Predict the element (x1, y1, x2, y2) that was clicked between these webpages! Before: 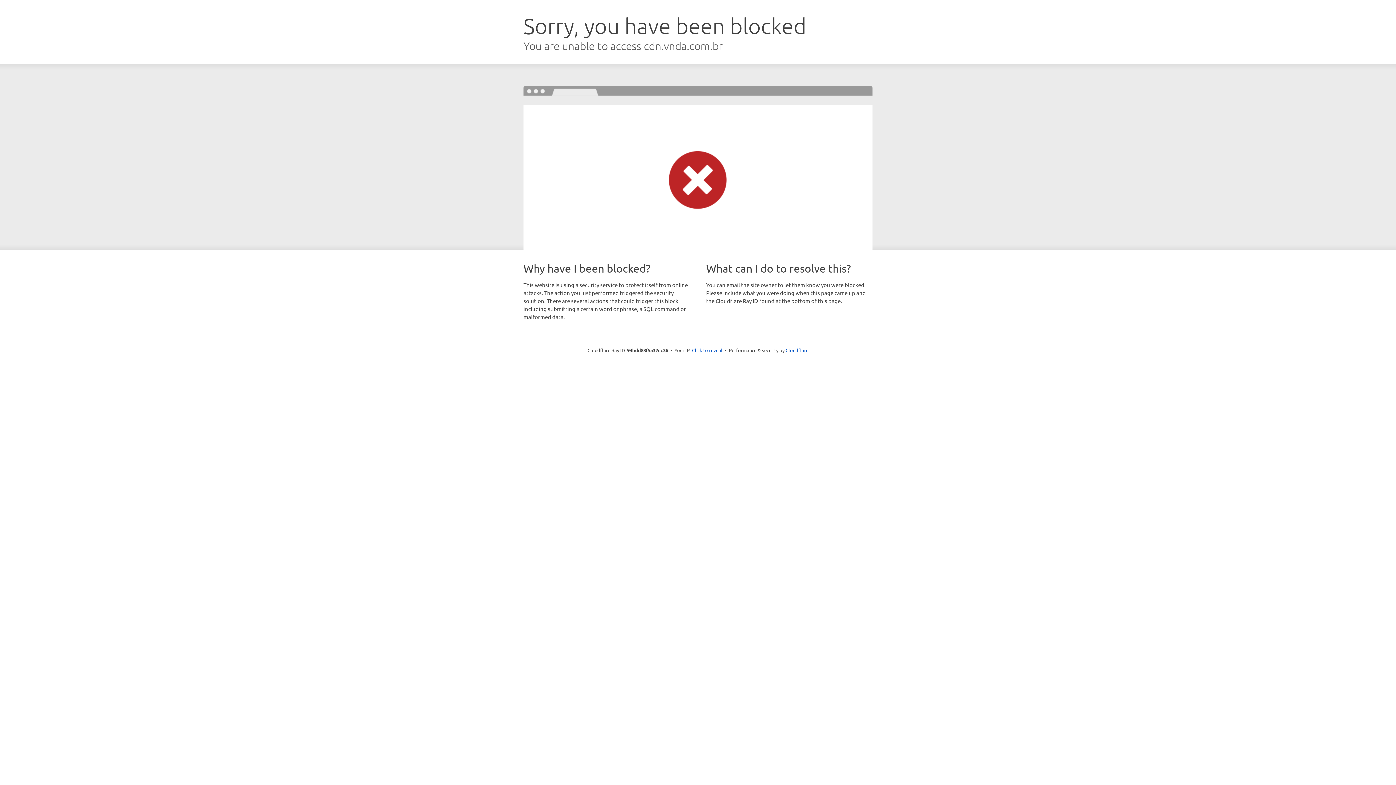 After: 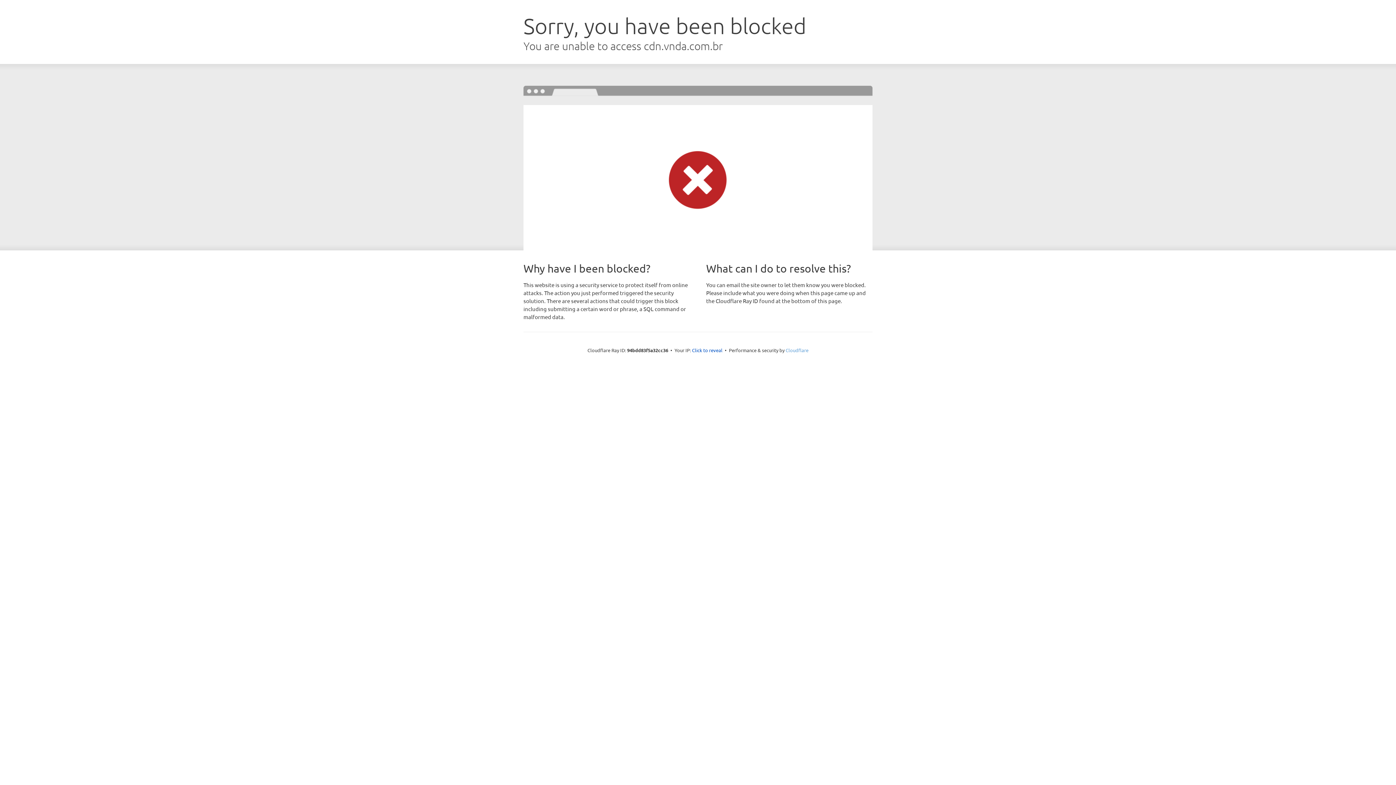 Action: bbox: (785, 347, 808, 353) label: Cloudflare